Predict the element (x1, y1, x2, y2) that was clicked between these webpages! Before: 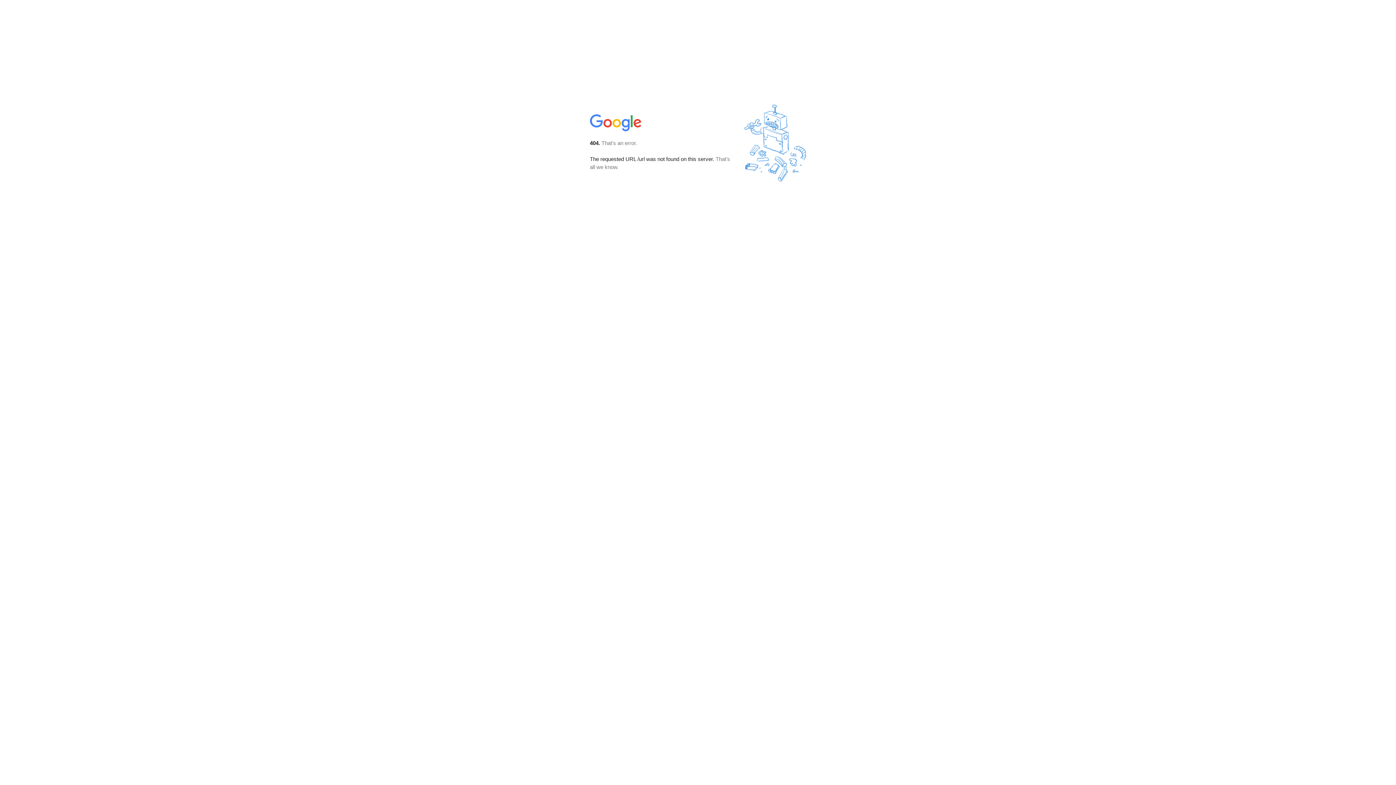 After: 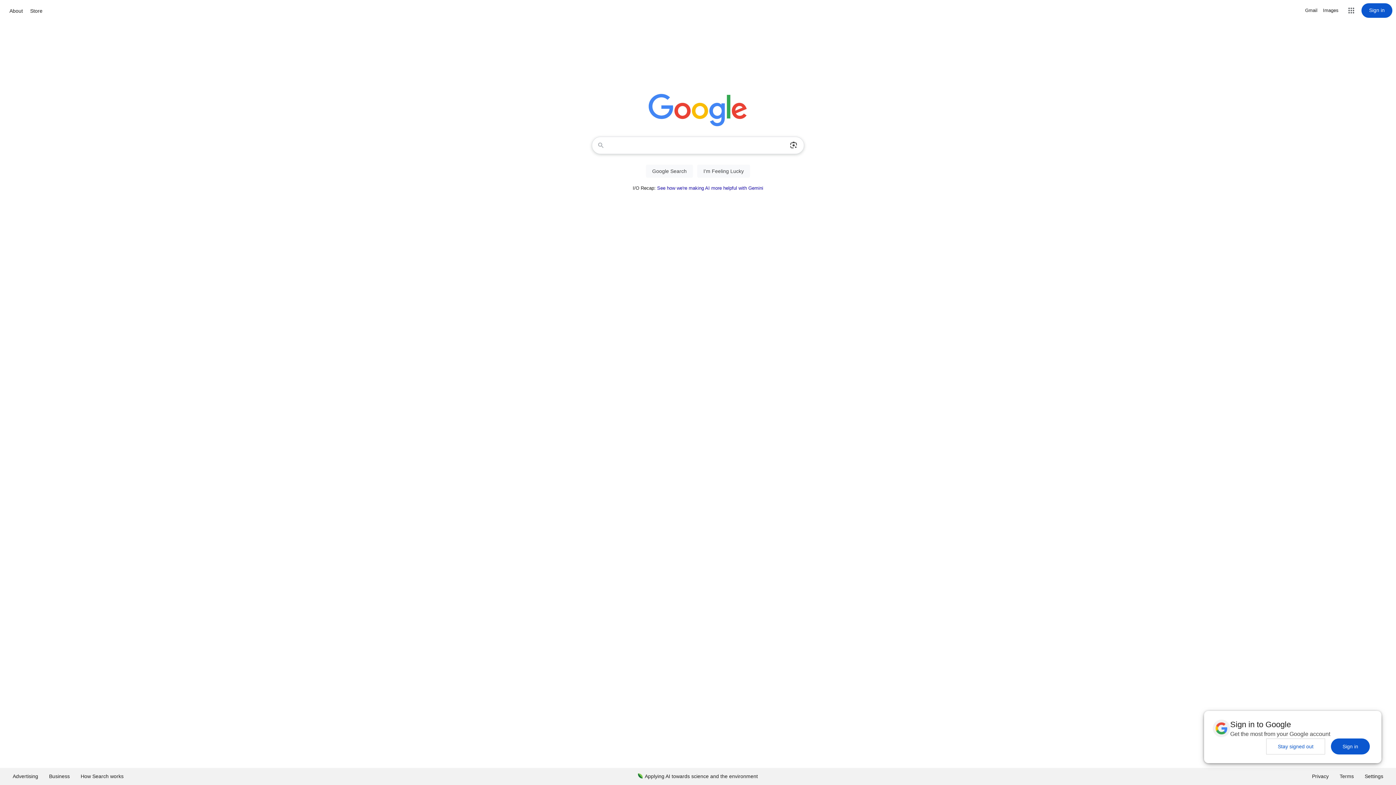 Action: bbox: (590, 127, 642, 134)